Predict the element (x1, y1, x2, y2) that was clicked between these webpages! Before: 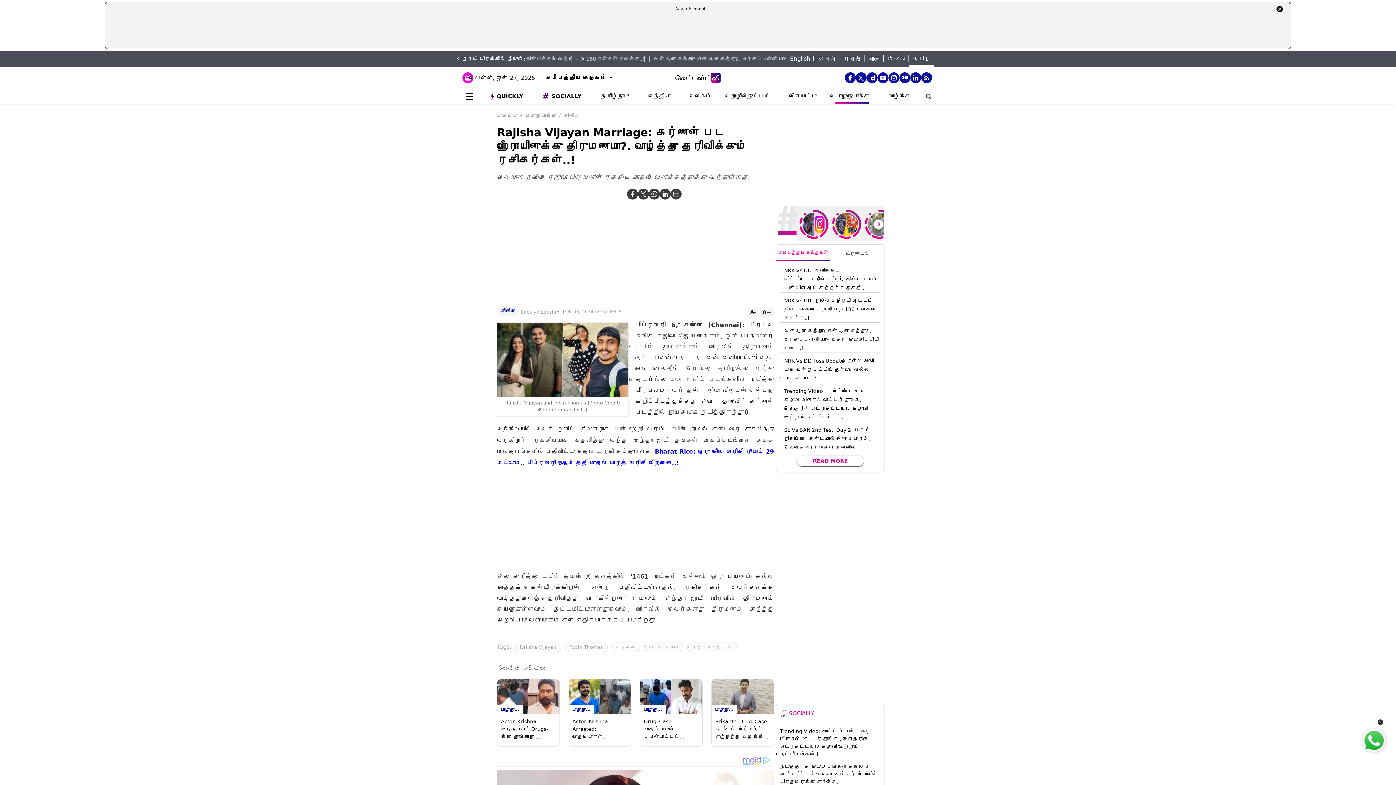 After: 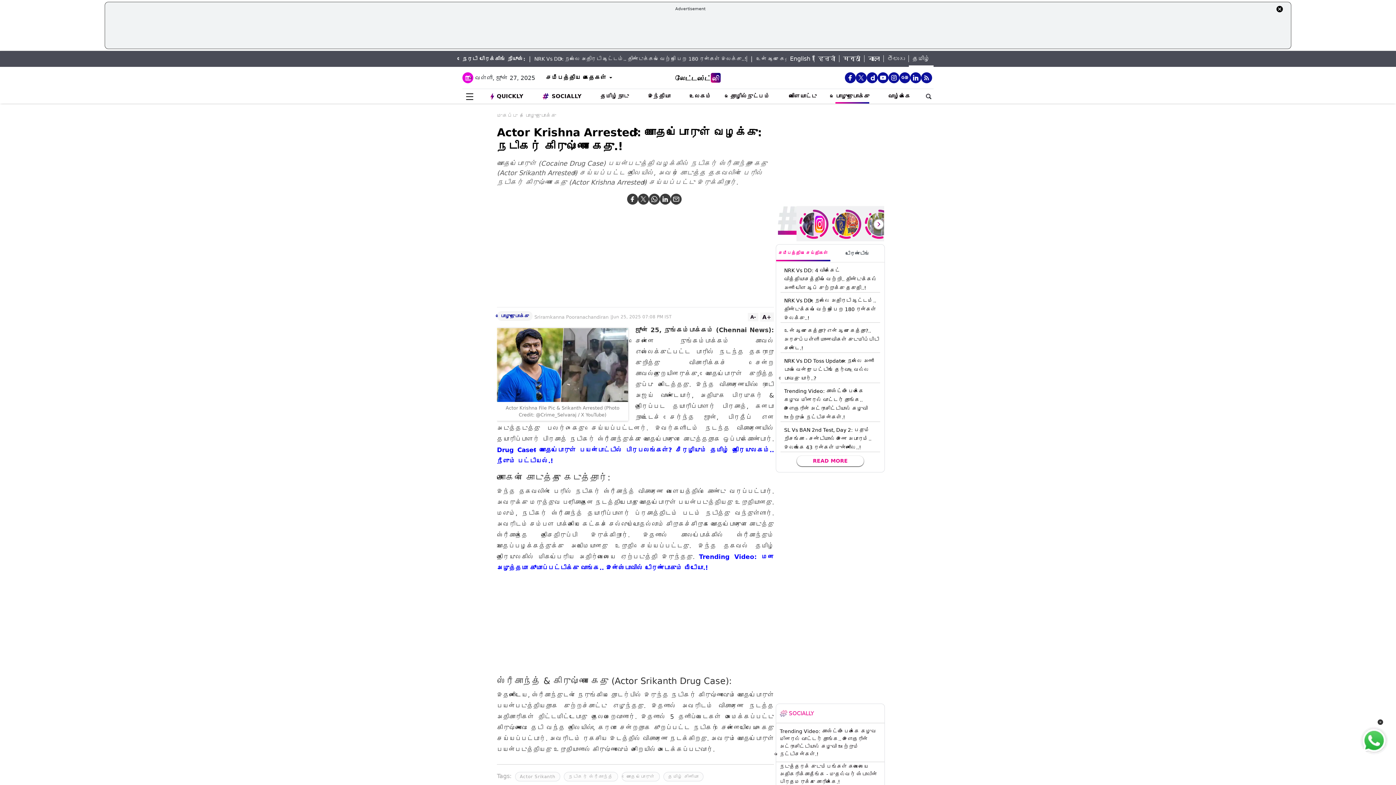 Action: bbox: (568, 693, 630, 700)